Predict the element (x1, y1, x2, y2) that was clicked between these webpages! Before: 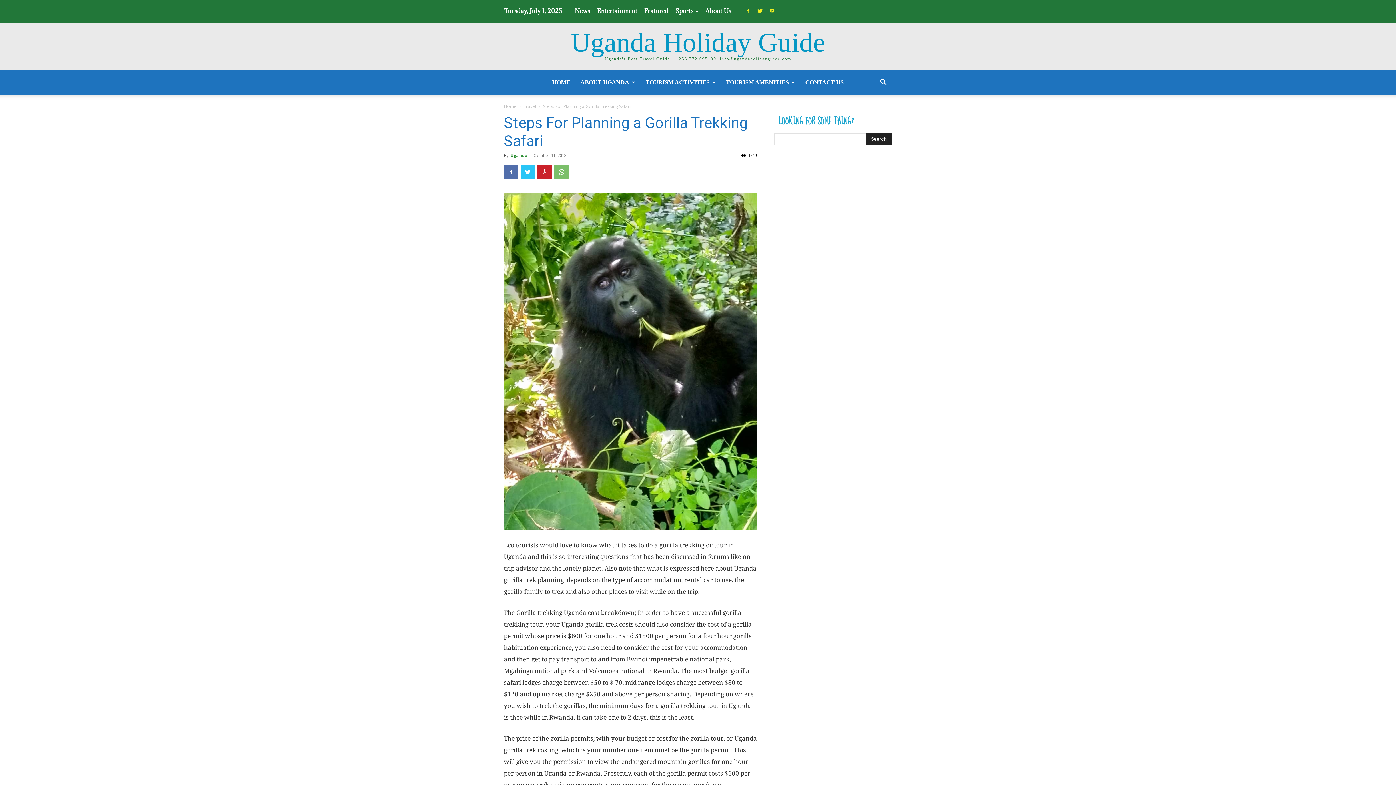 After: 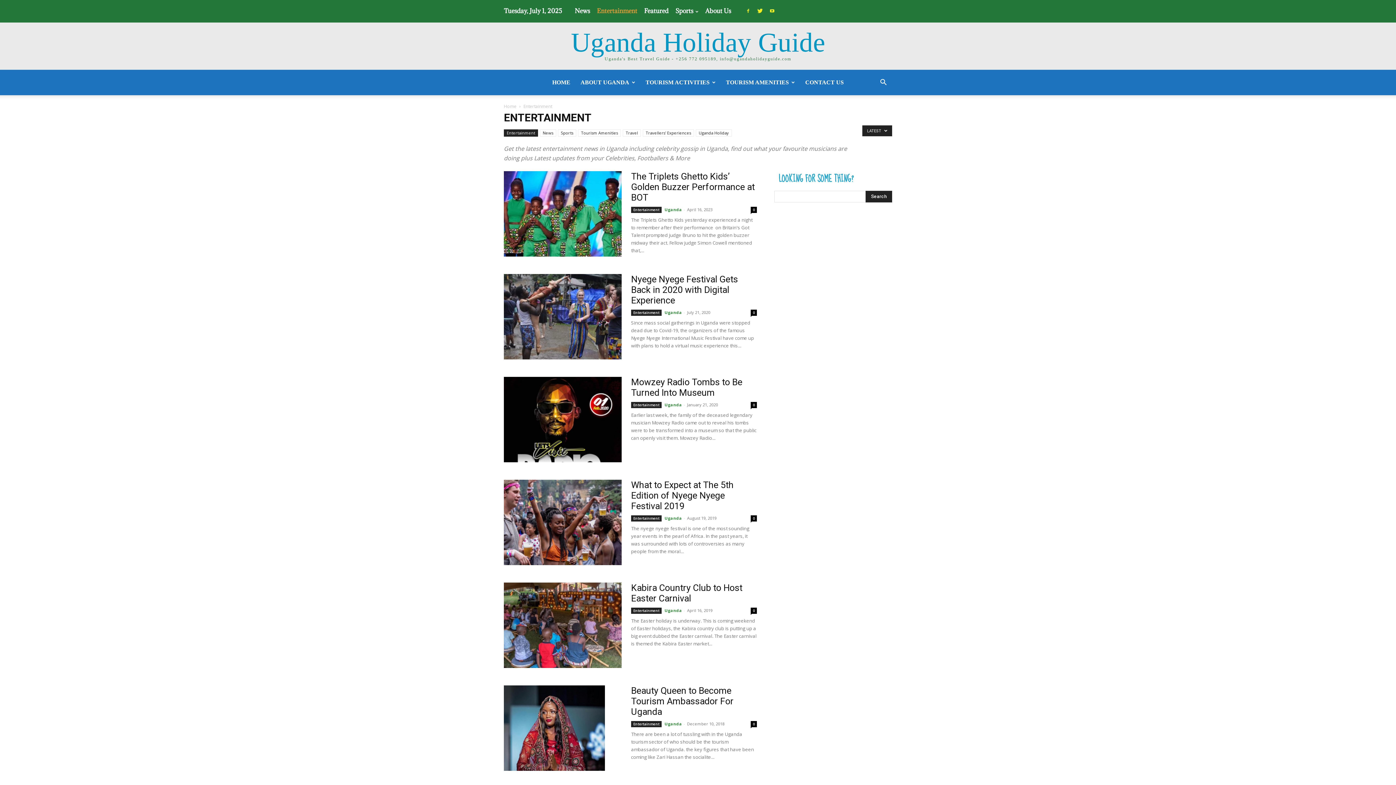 Action: bbox: (597, 6, 637, 14) label: Entertainment